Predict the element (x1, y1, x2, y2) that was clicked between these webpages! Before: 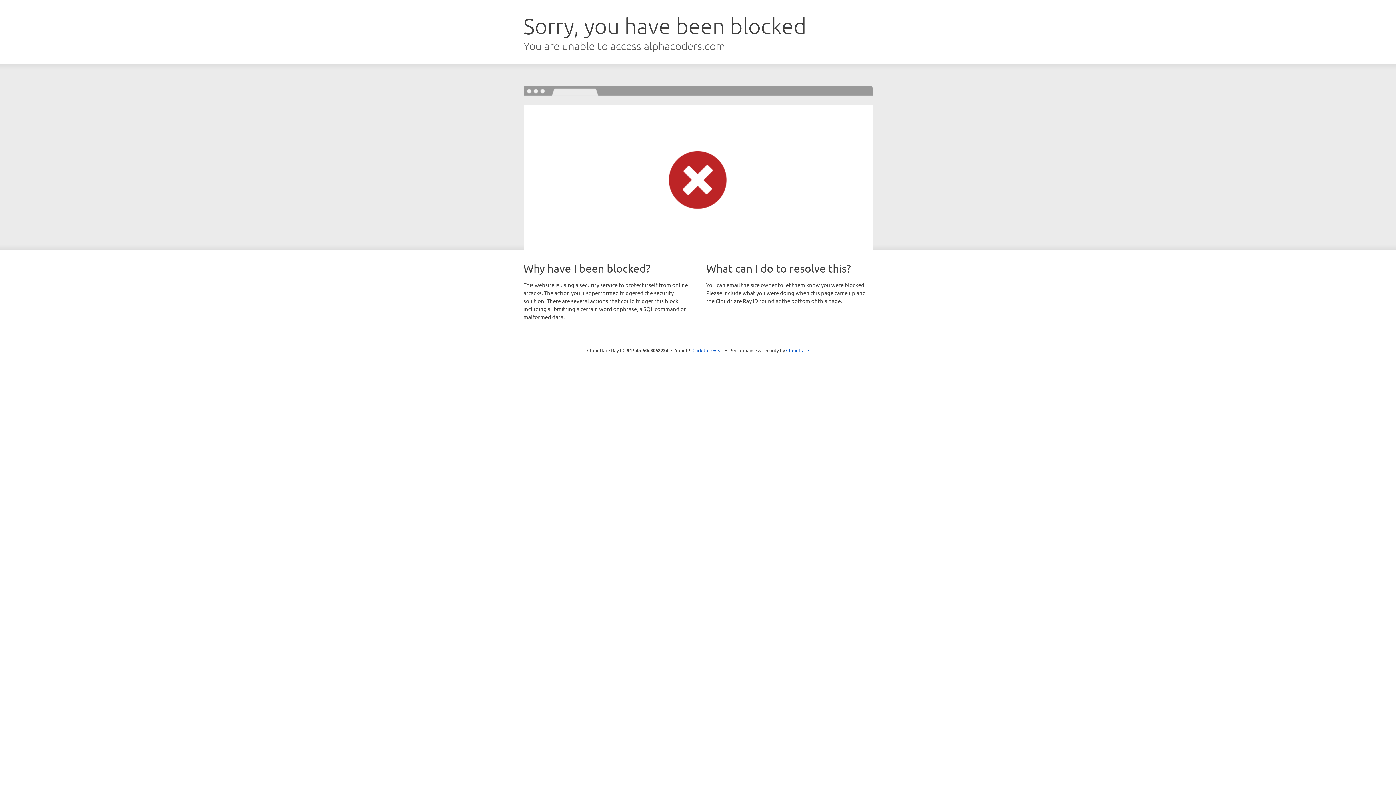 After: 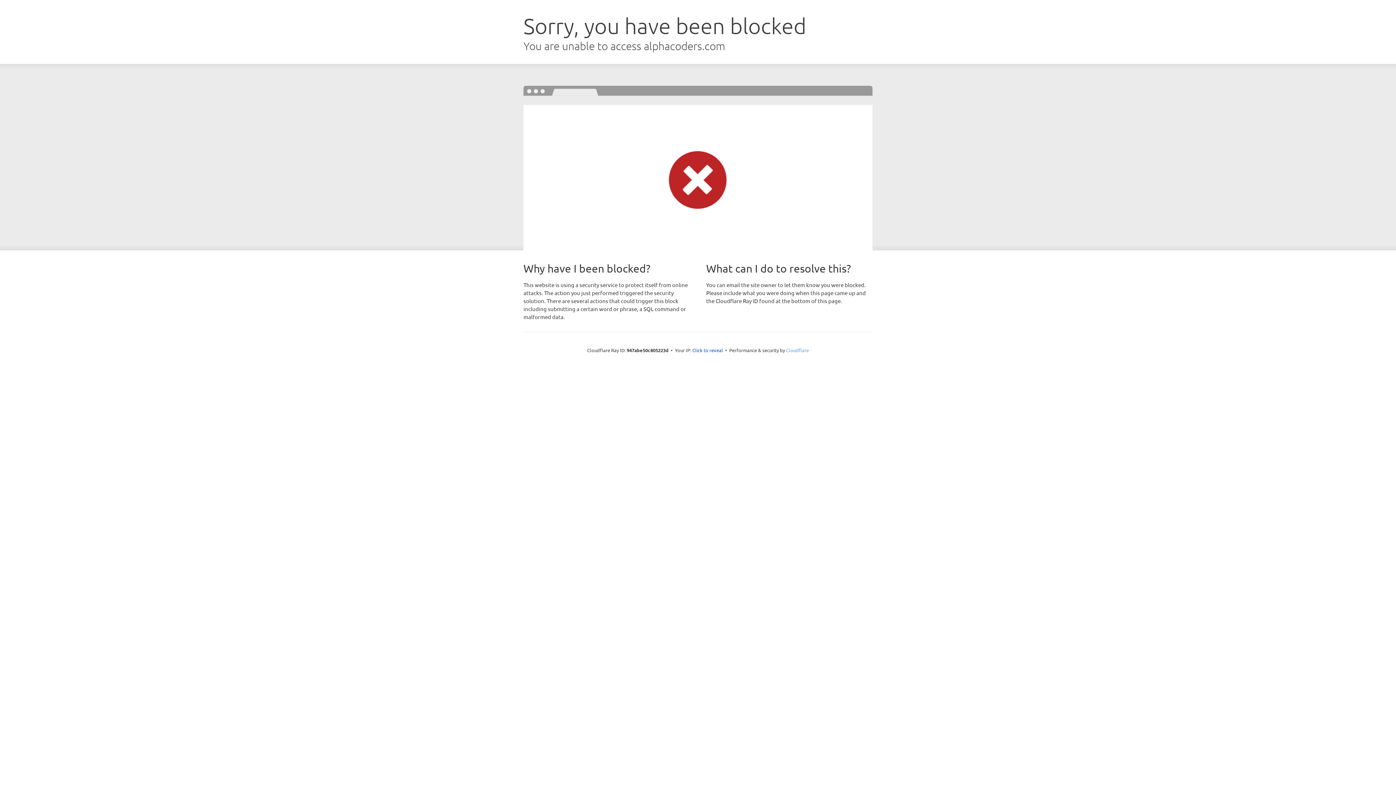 Action: label: Cloudflare bbox: (786, 347, 809, 353)